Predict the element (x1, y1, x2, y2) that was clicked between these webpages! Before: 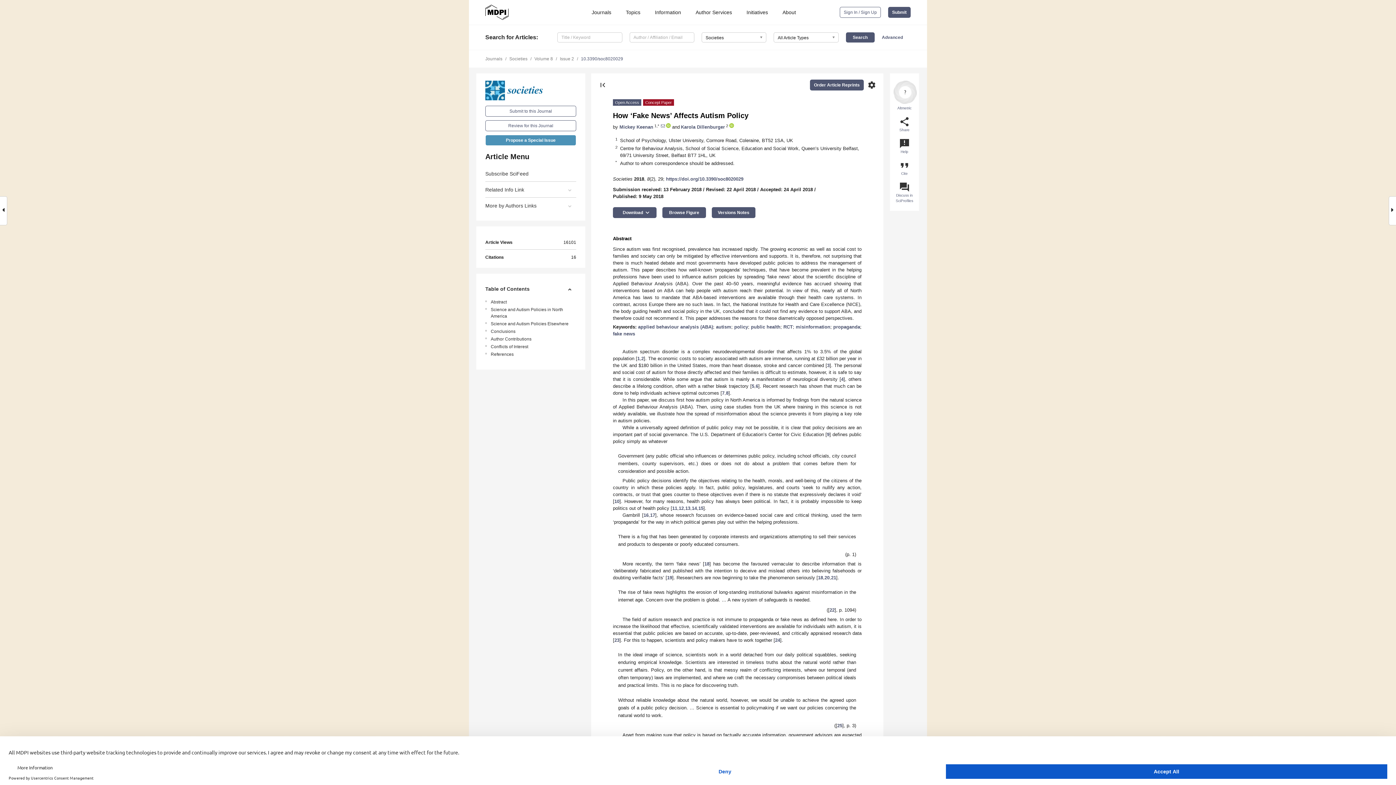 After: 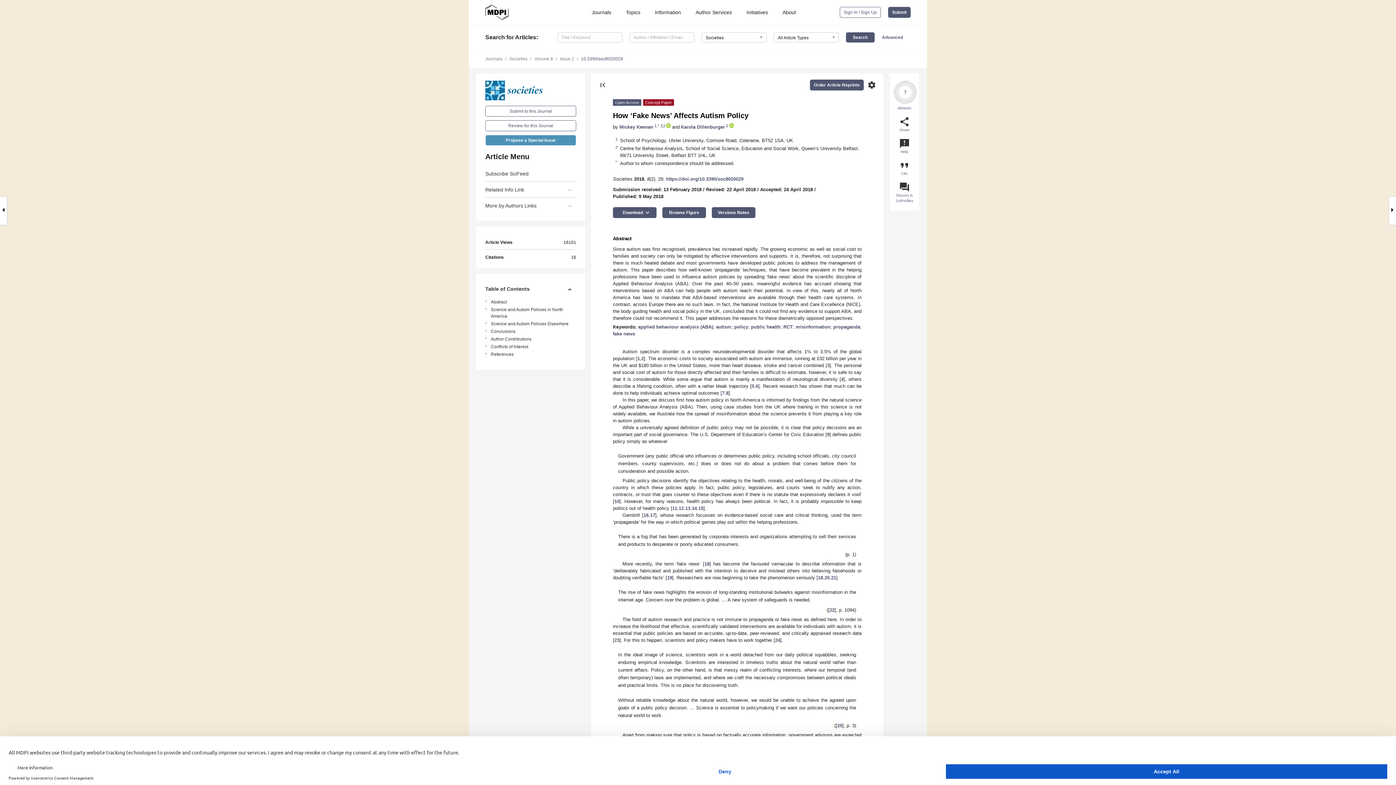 Action: bbox: (661, 124, 665, 129)